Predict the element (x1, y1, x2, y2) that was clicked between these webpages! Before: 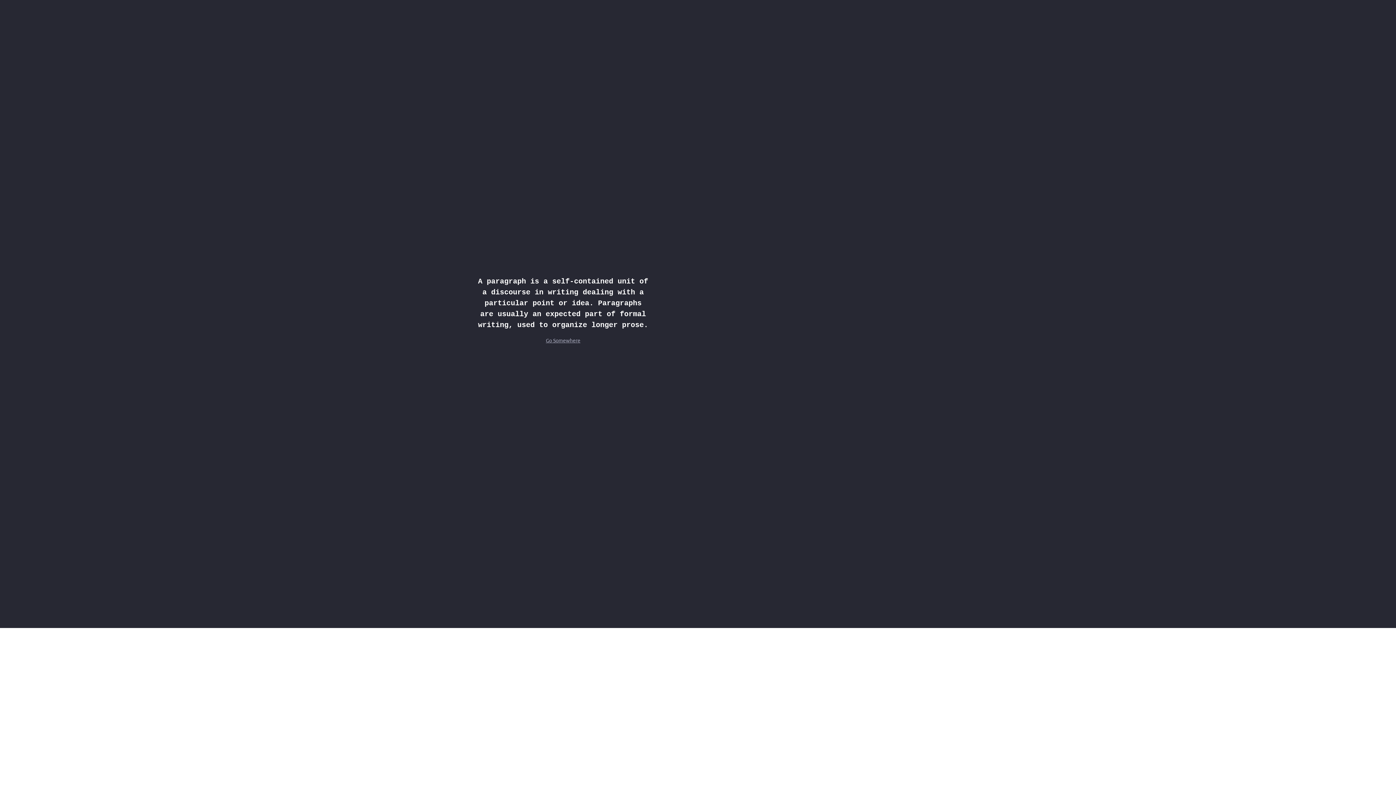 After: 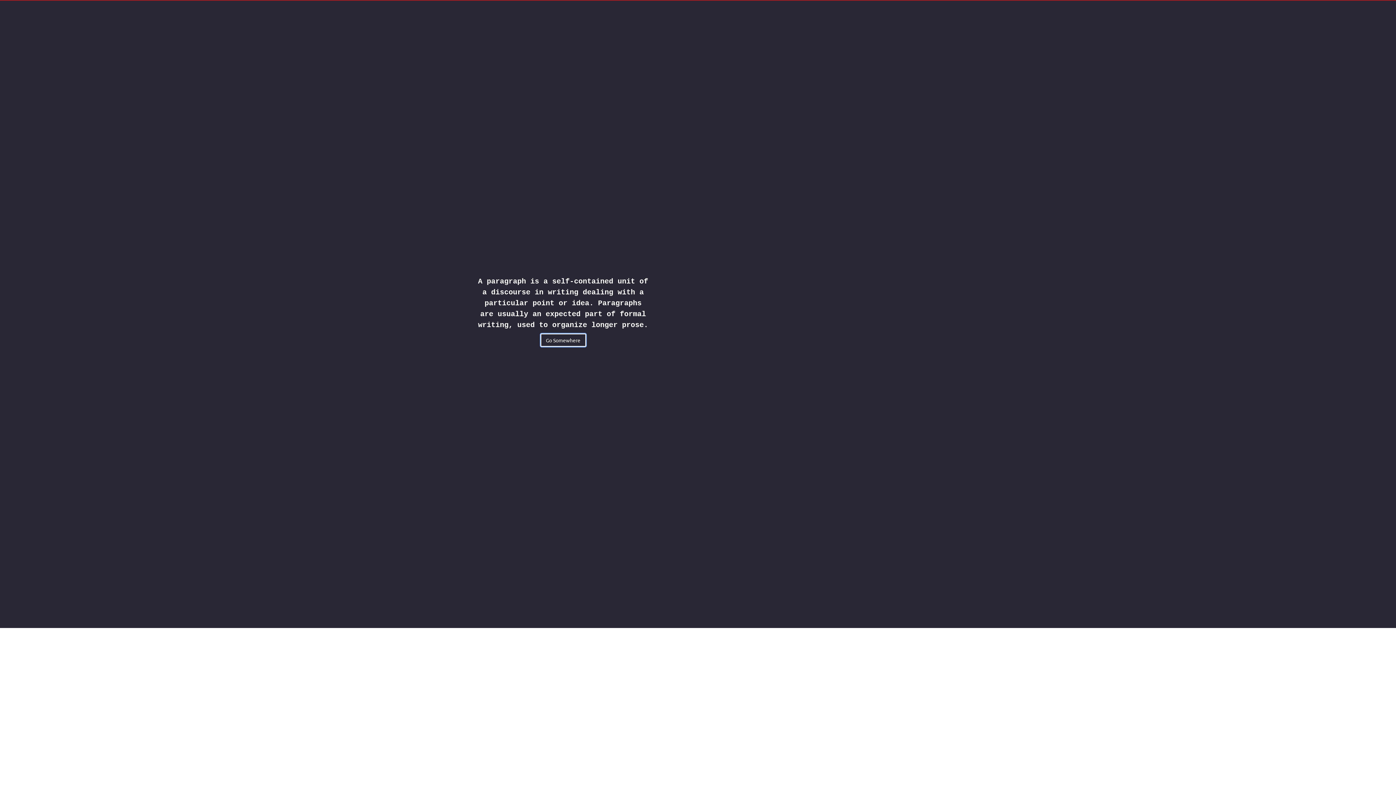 Action: bbox: (541, 334, 585, 346) label: Go Somewhere